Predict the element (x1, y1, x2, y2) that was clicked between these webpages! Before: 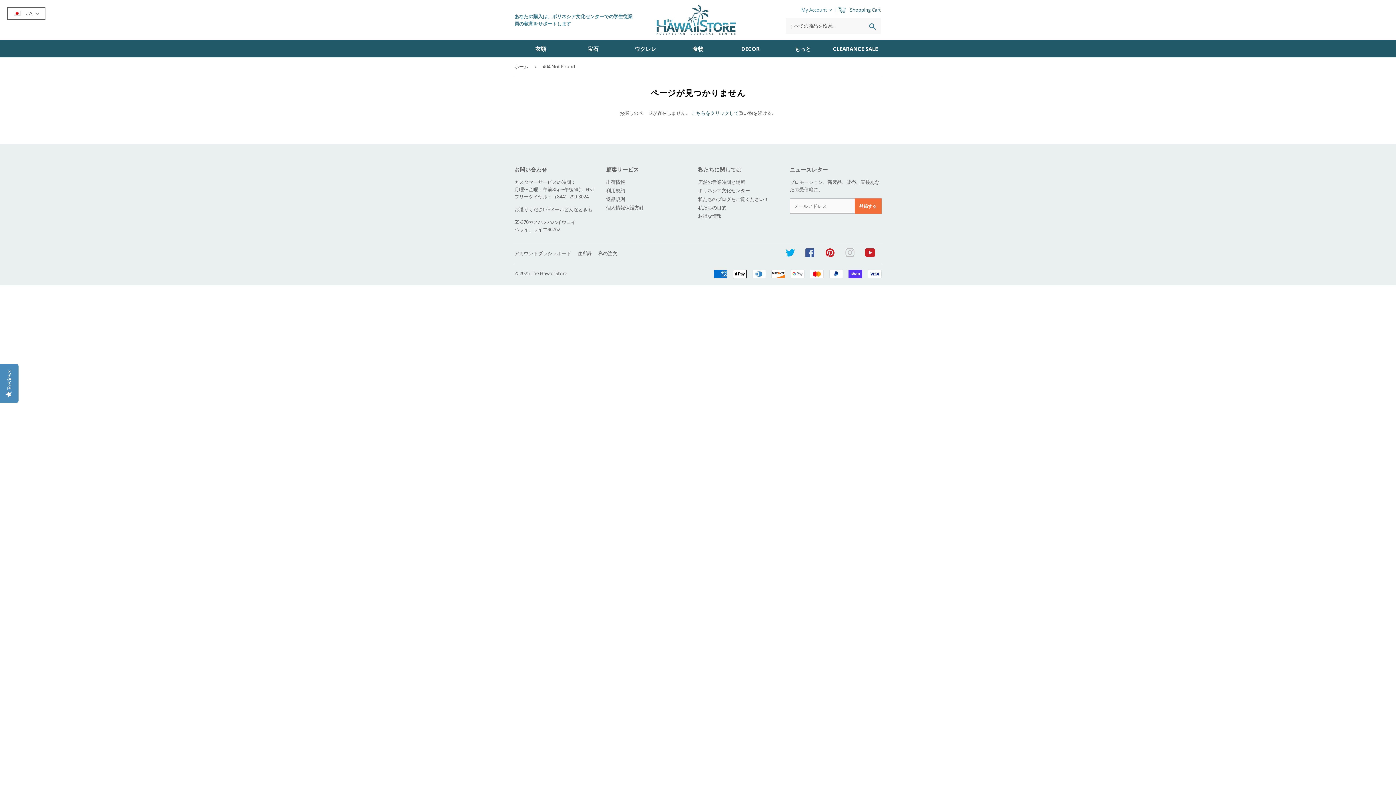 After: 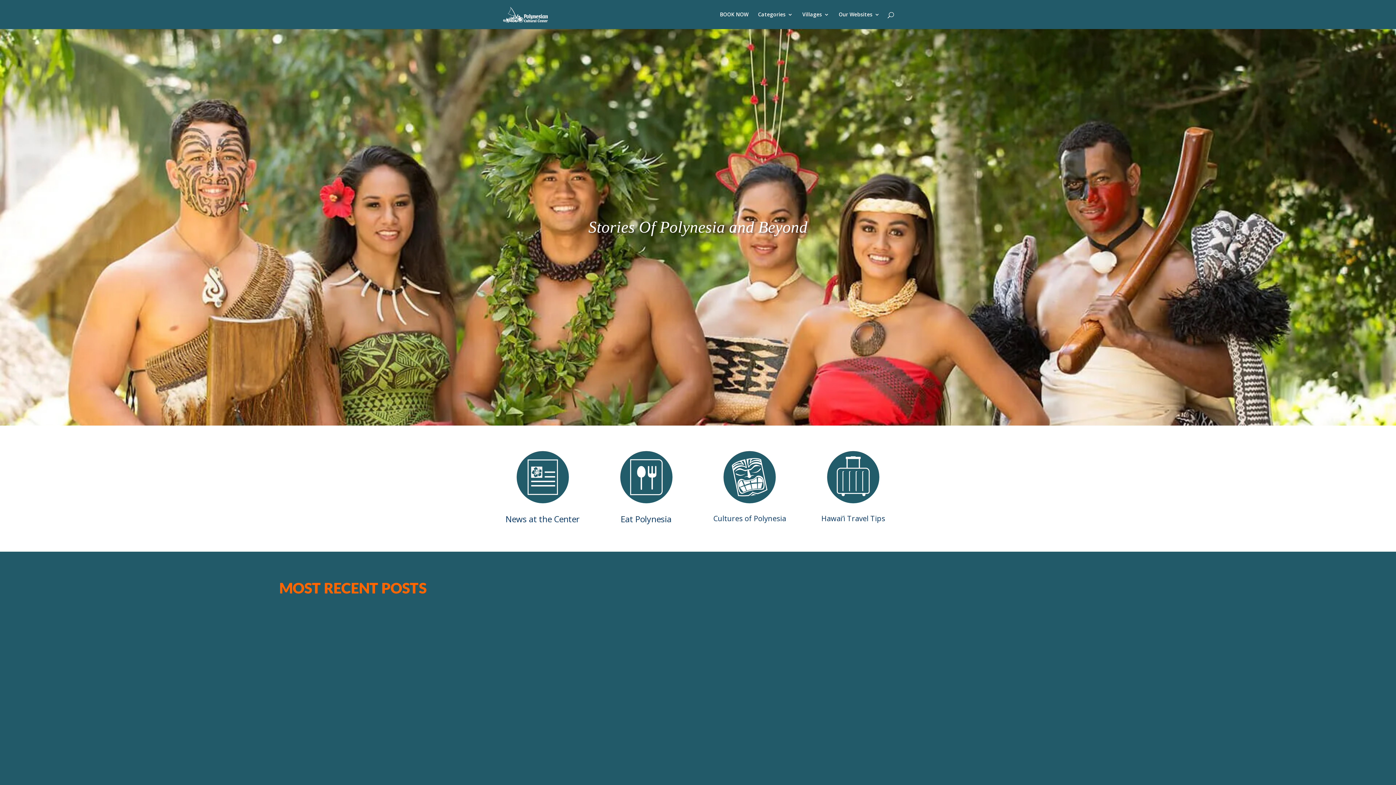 Action: bbox: (698, 195, 769, 202) label: 私たちのブログをご覧ください！